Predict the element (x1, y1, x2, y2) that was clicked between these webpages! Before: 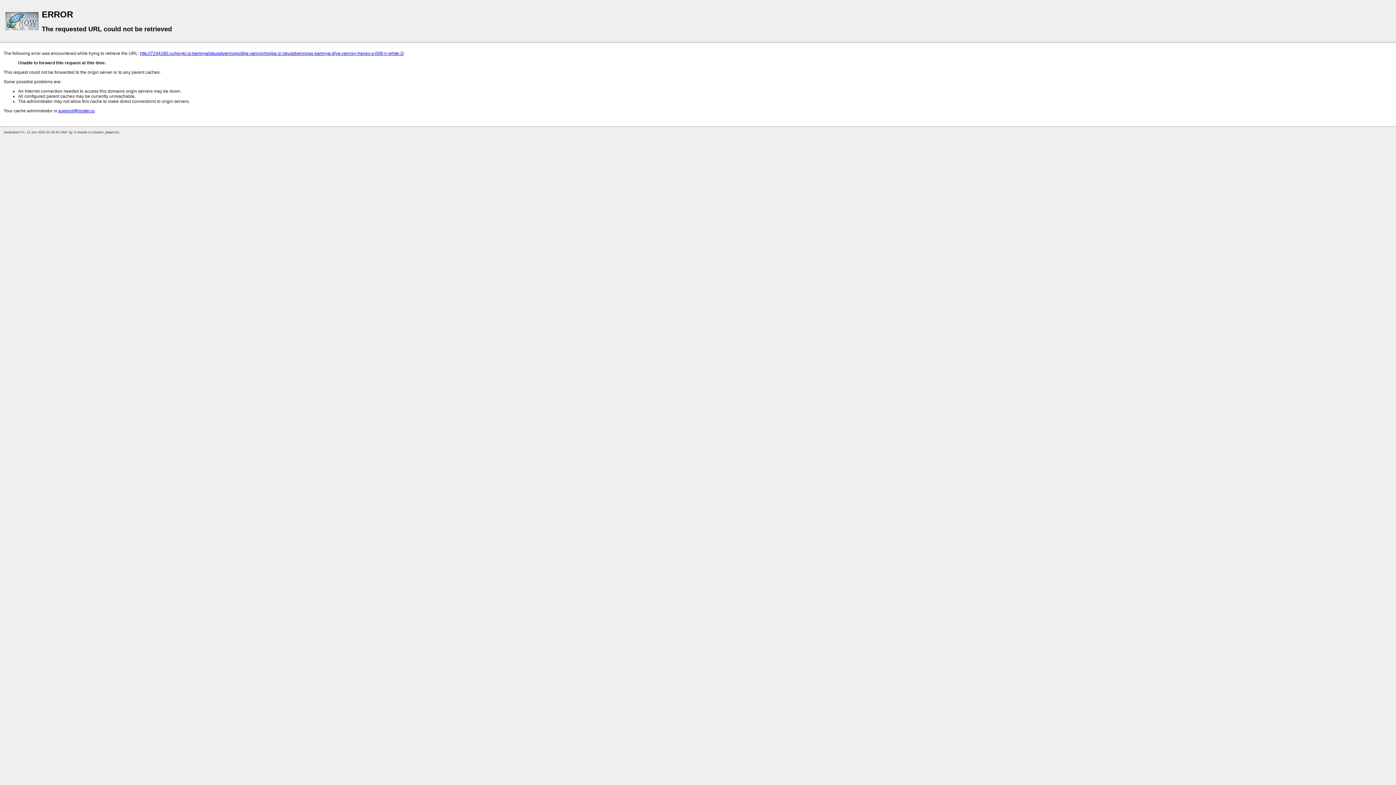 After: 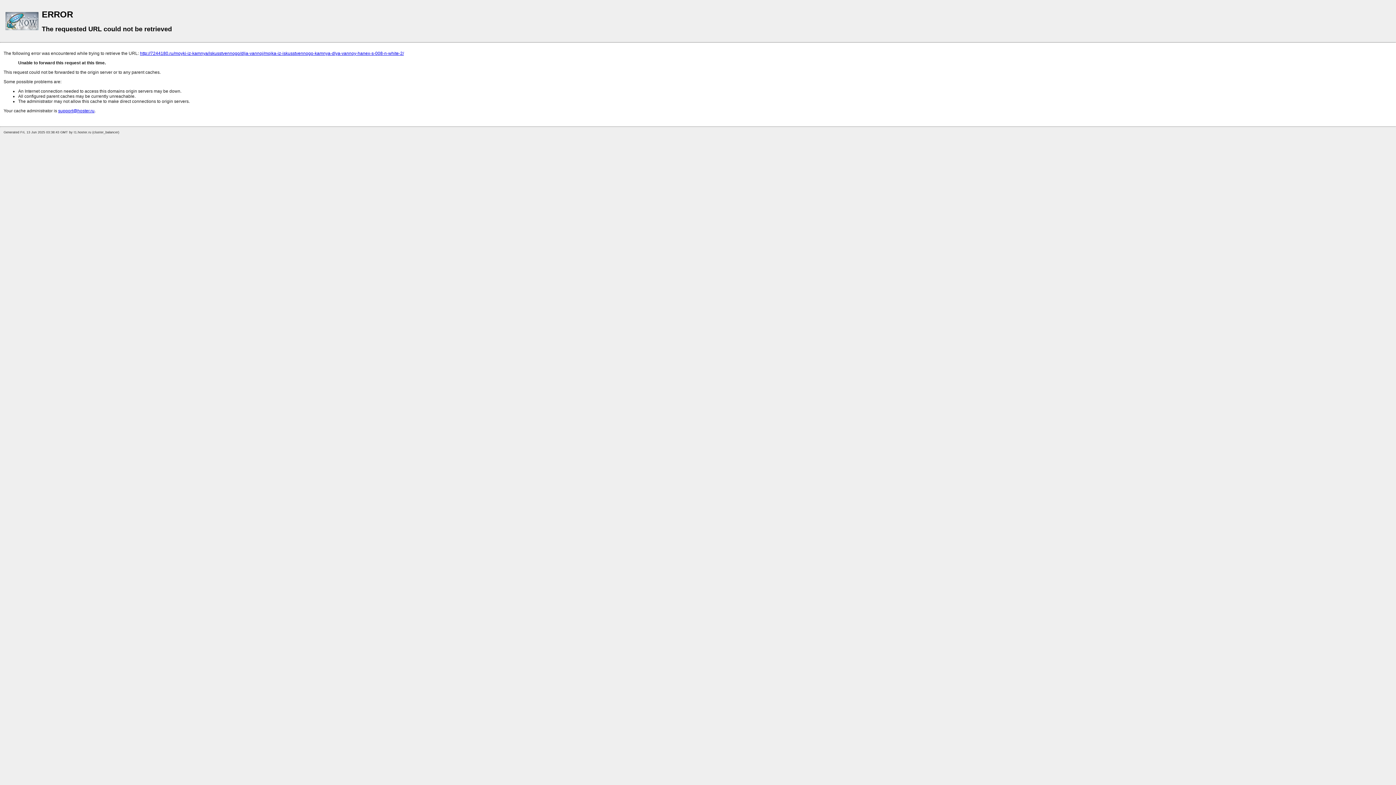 Action: label: support@hoster.ru bbox: (58, 108, 94, 113)